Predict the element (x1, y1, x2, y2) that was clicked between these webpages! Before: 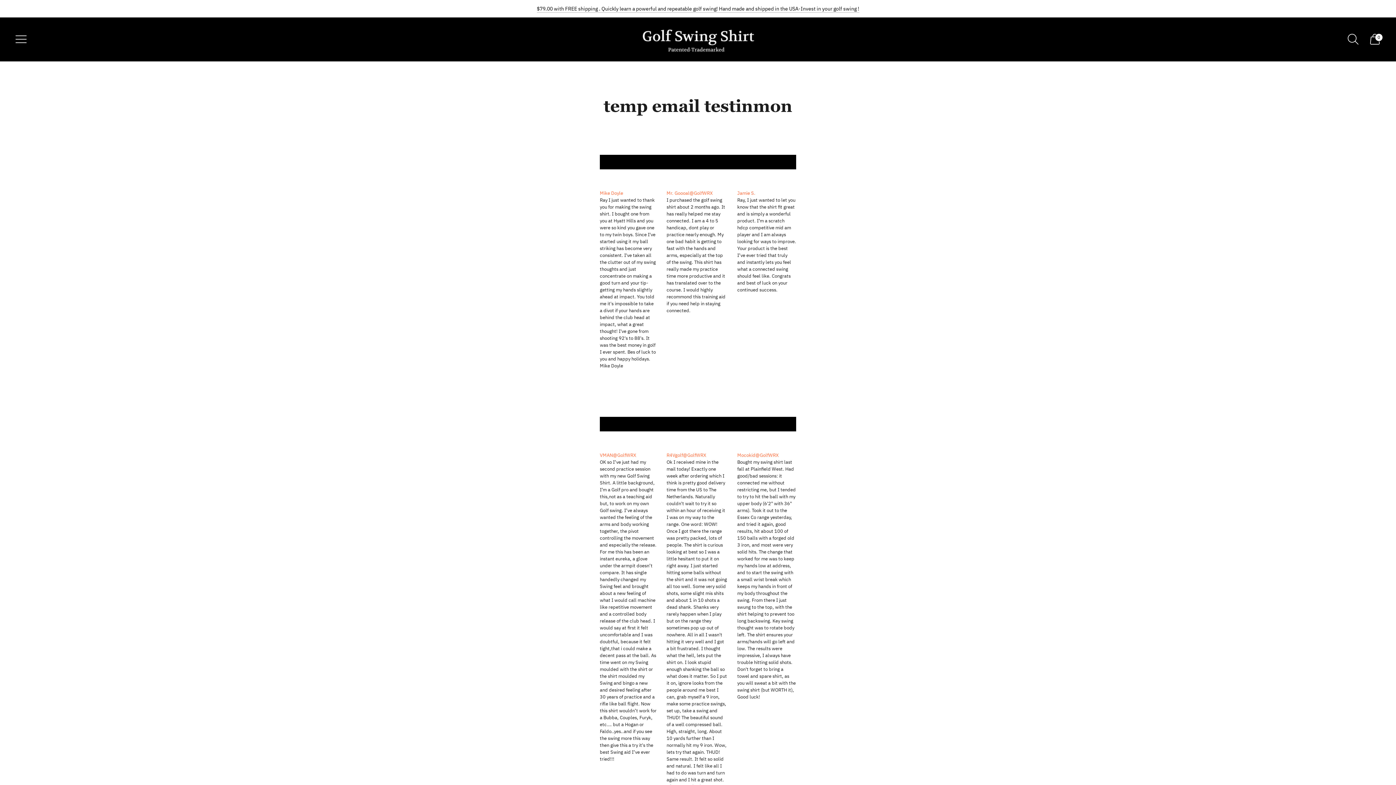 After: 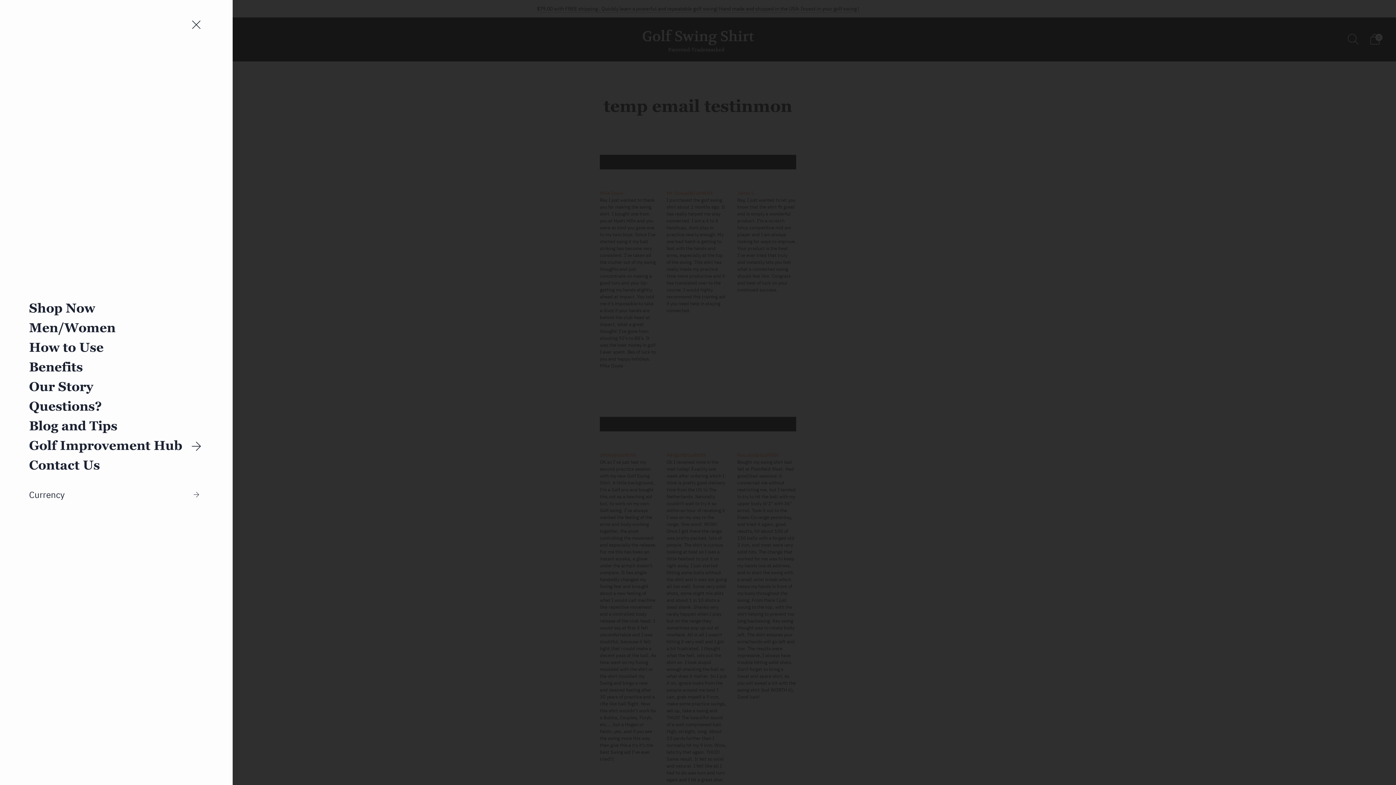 Action: bbox: (10, 29, 31, 49) label: Open menu modal